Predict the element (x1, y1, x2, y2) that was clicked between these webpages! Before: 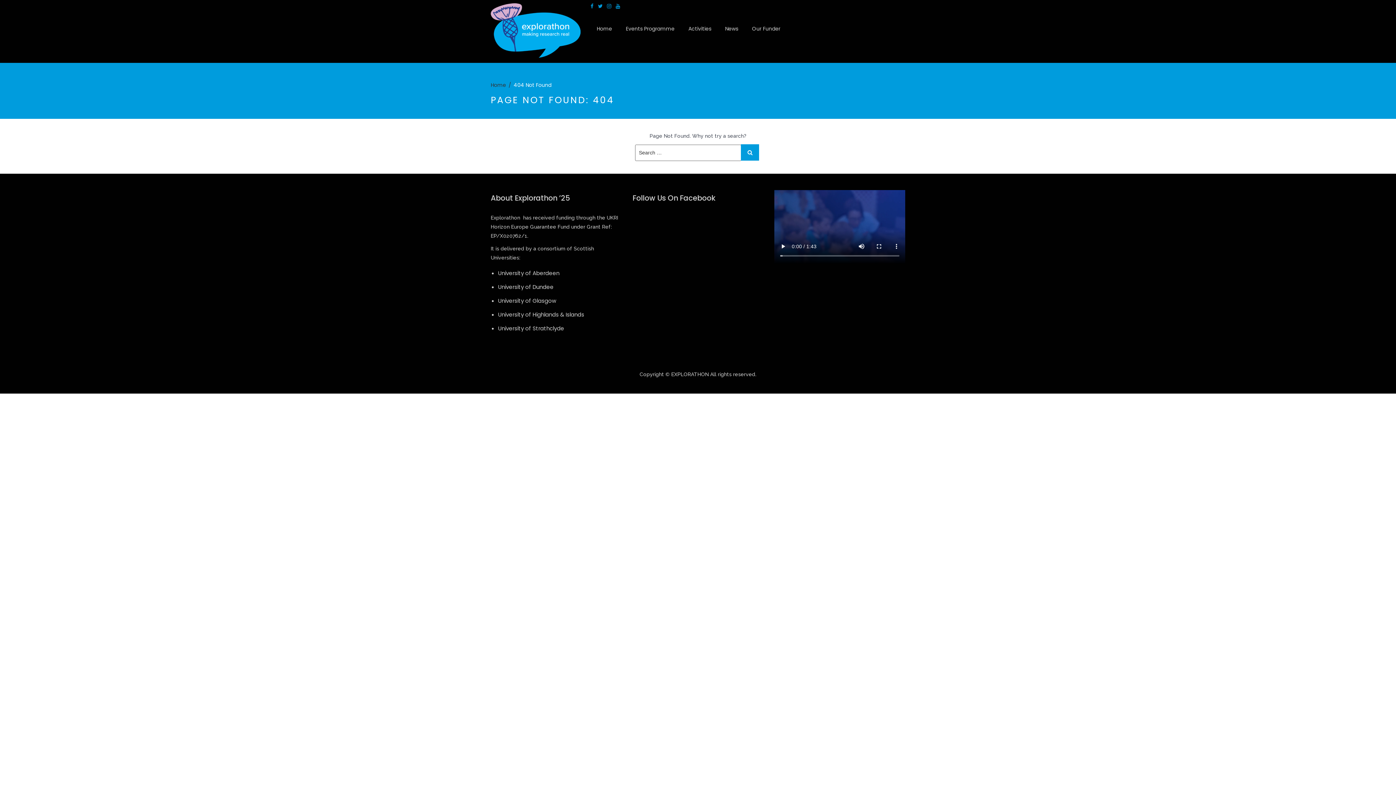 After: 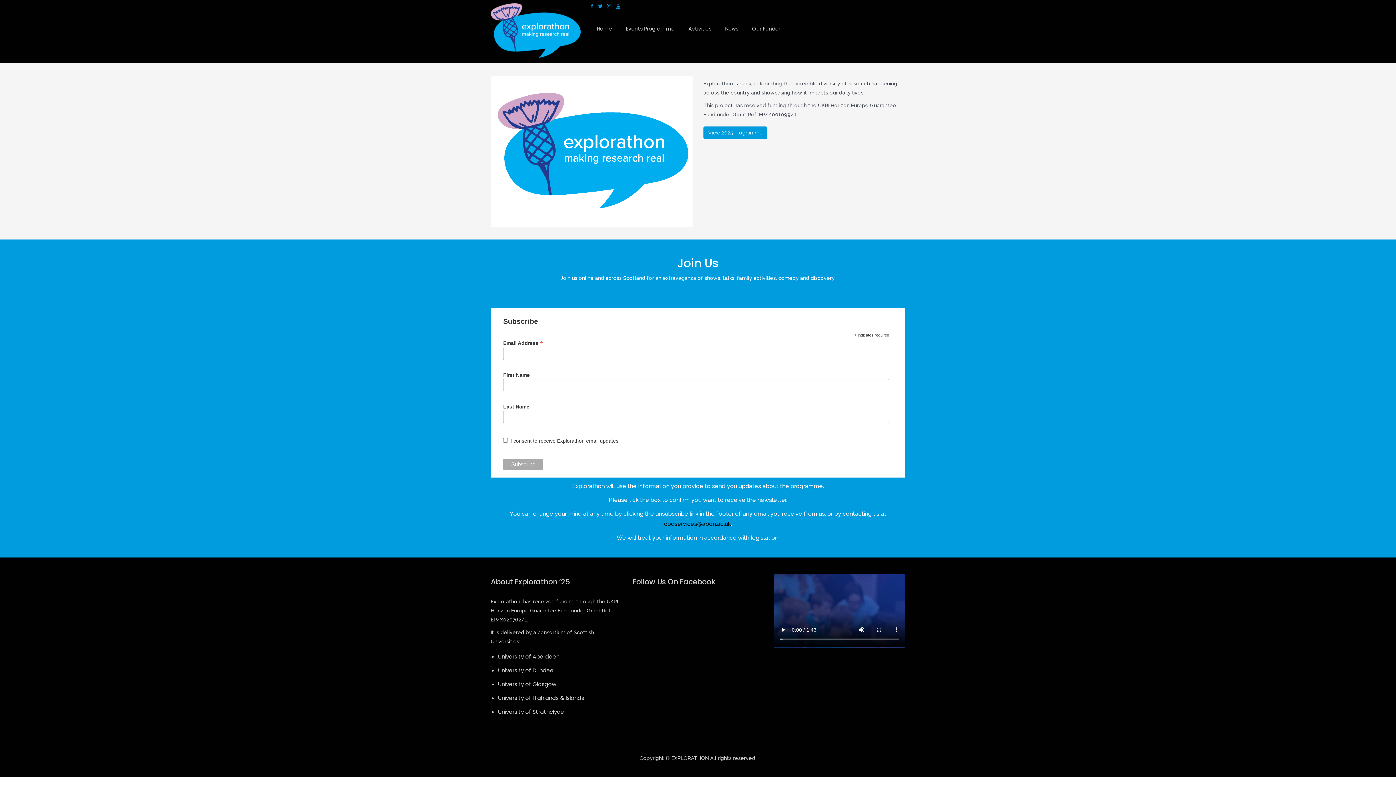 Action: label: Home bbox: (590, 18, 618, 38)